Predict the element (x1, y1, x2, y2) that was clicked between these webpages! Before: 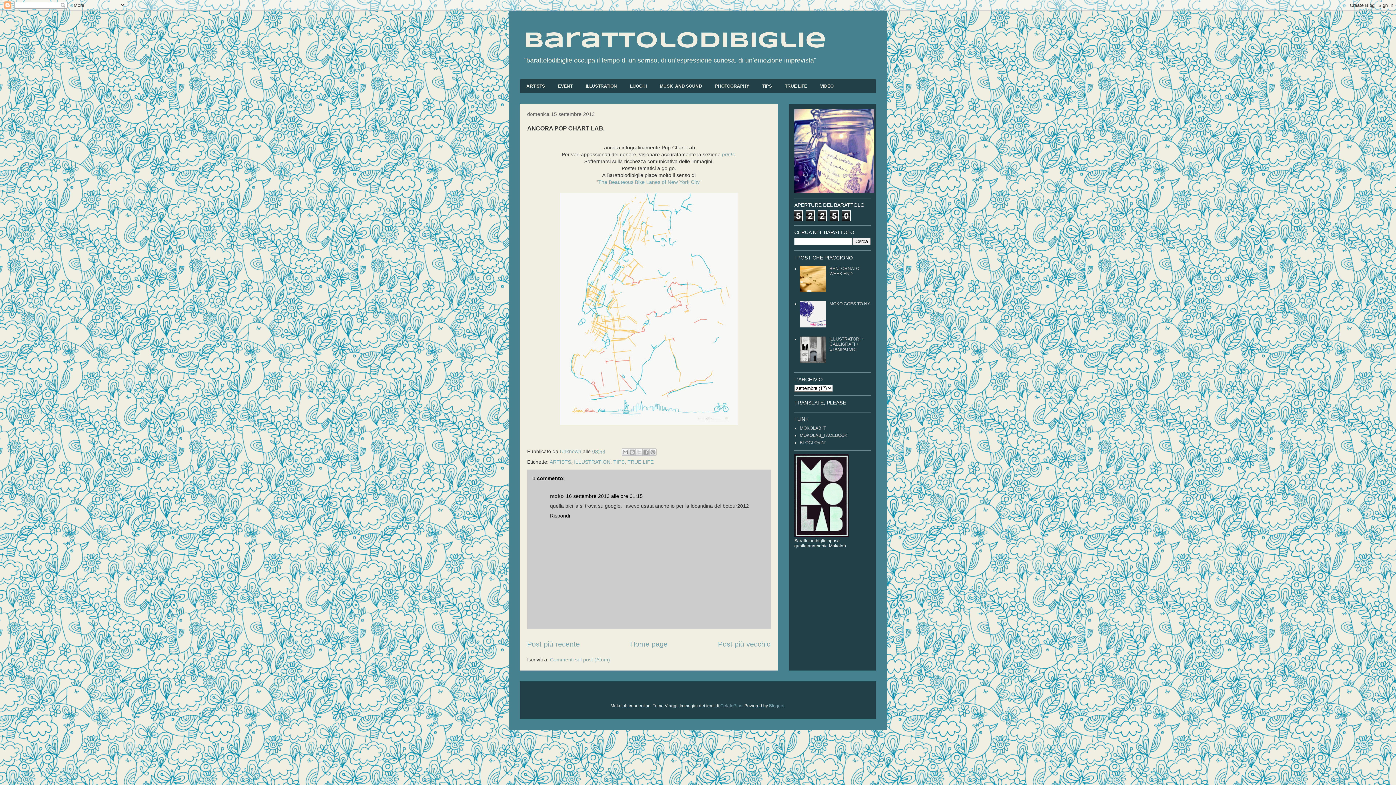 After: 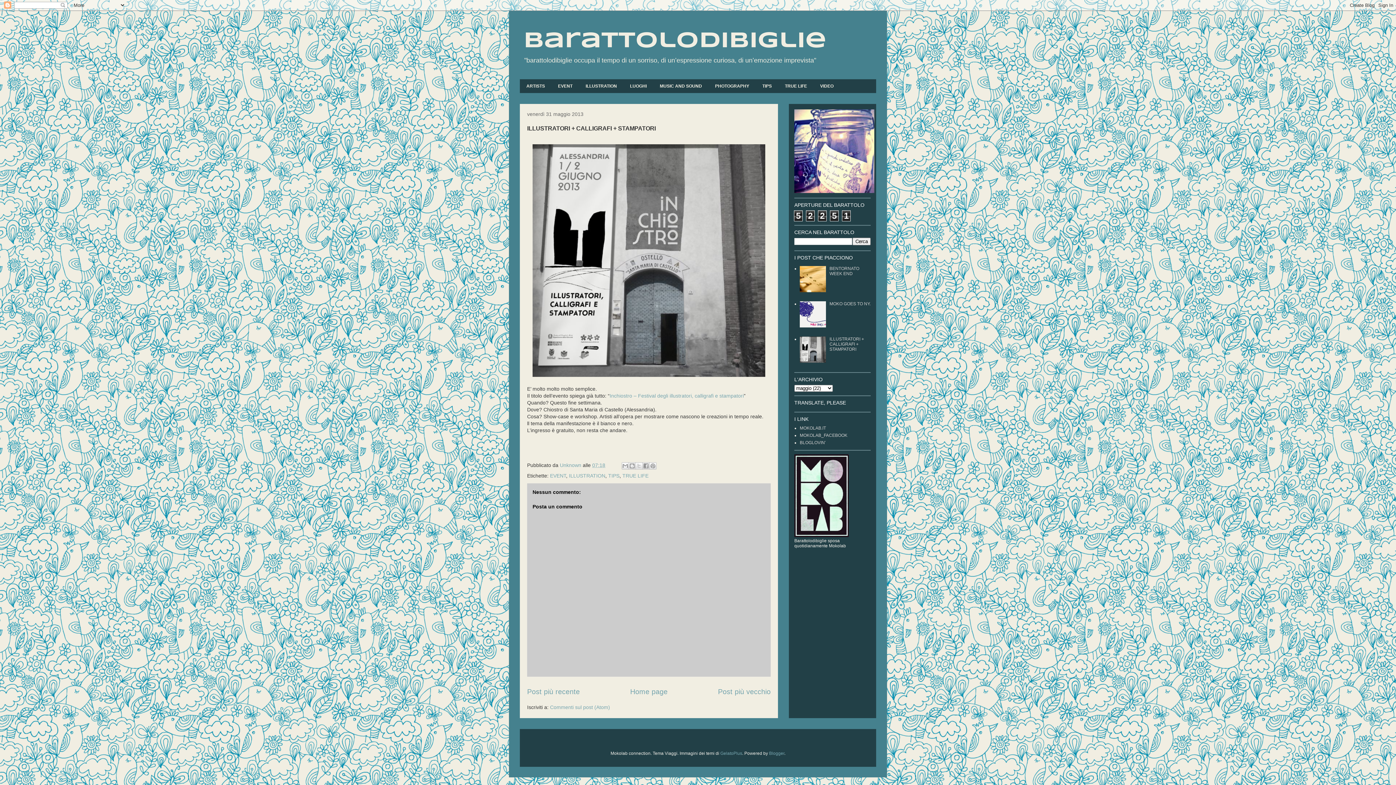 Action: bbox: (829, 336, 864, 351) label: ILLUSTRATORI + CALLIGRAFI + STAMPATORI